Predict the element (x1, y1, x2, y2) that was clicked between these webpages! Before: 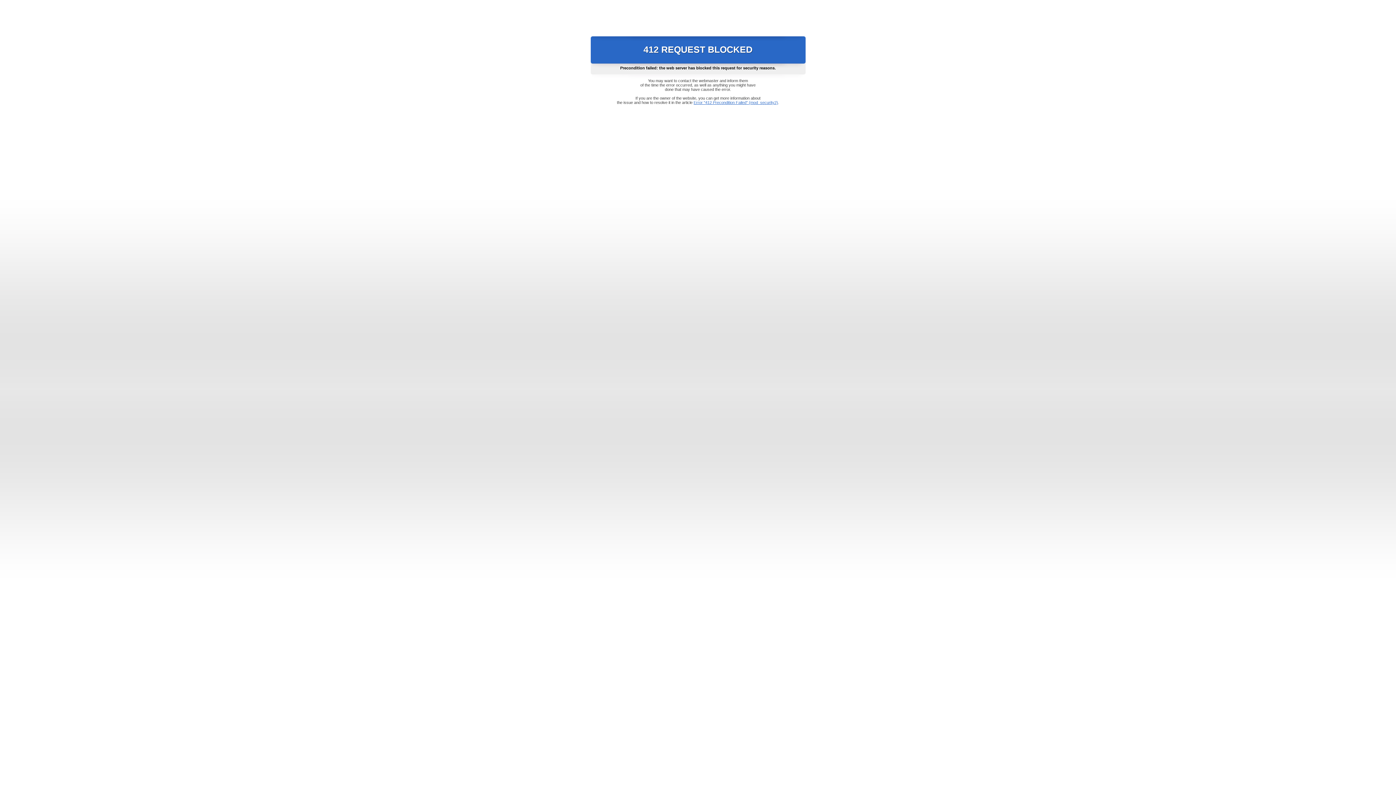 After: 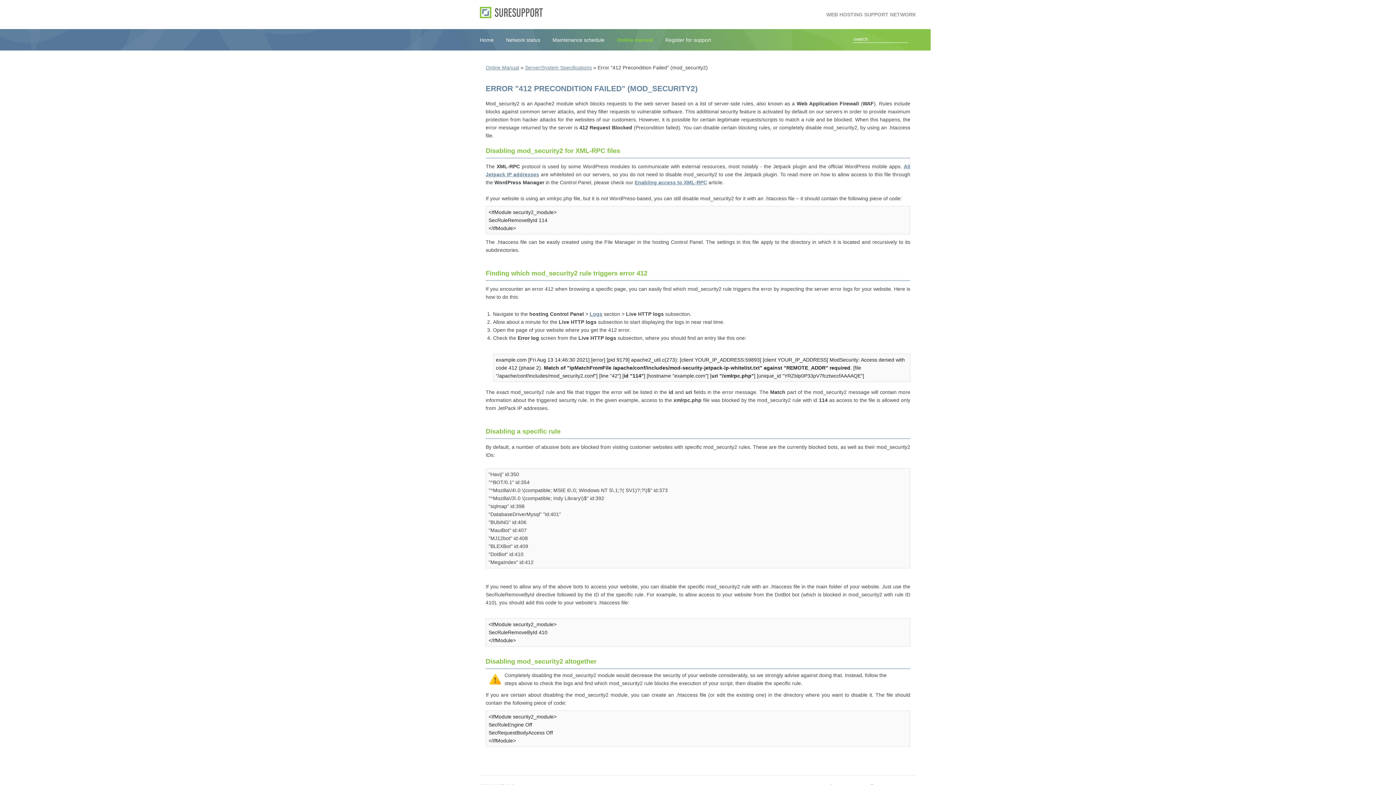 Action: bbox: (693, 100, 778, 104) label: Error "412 Precondition Failed" (mod_security2)